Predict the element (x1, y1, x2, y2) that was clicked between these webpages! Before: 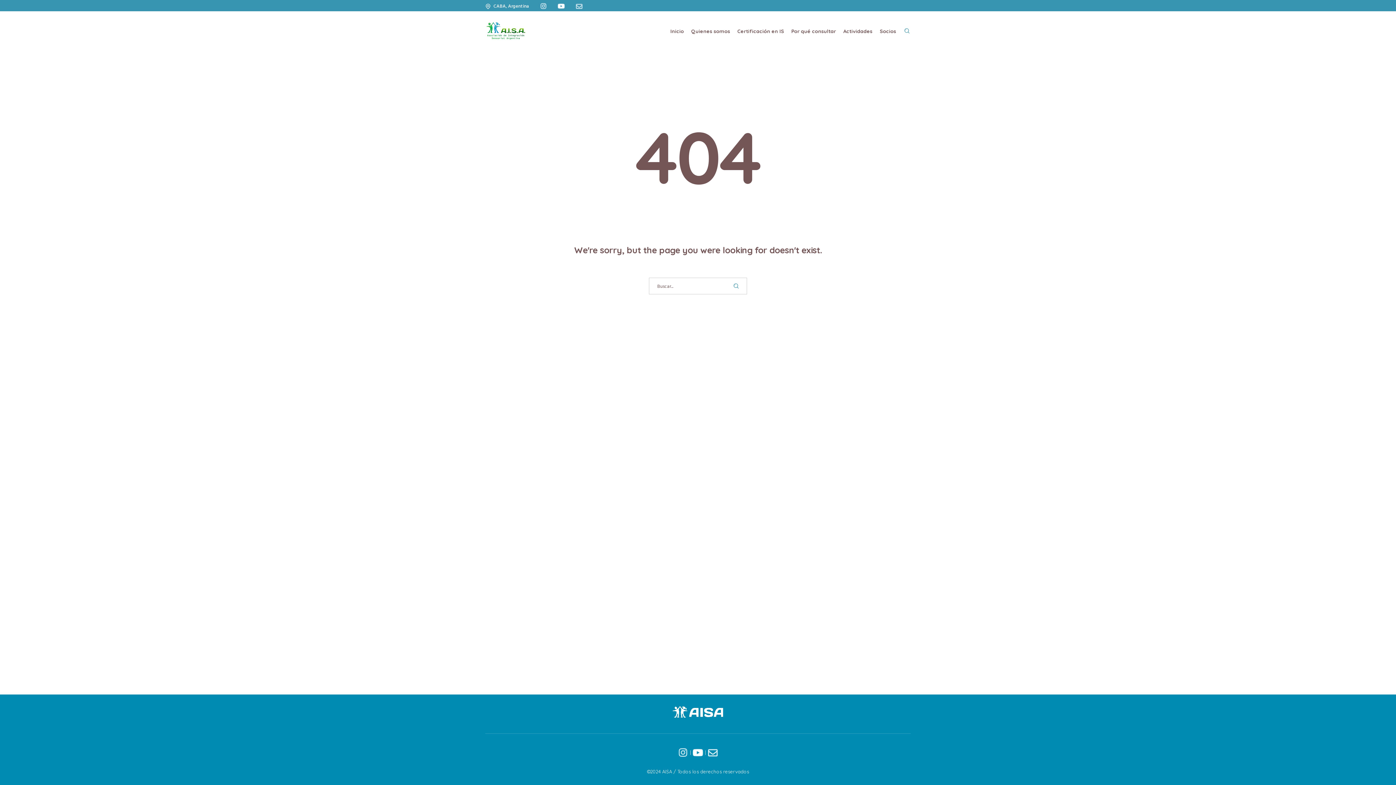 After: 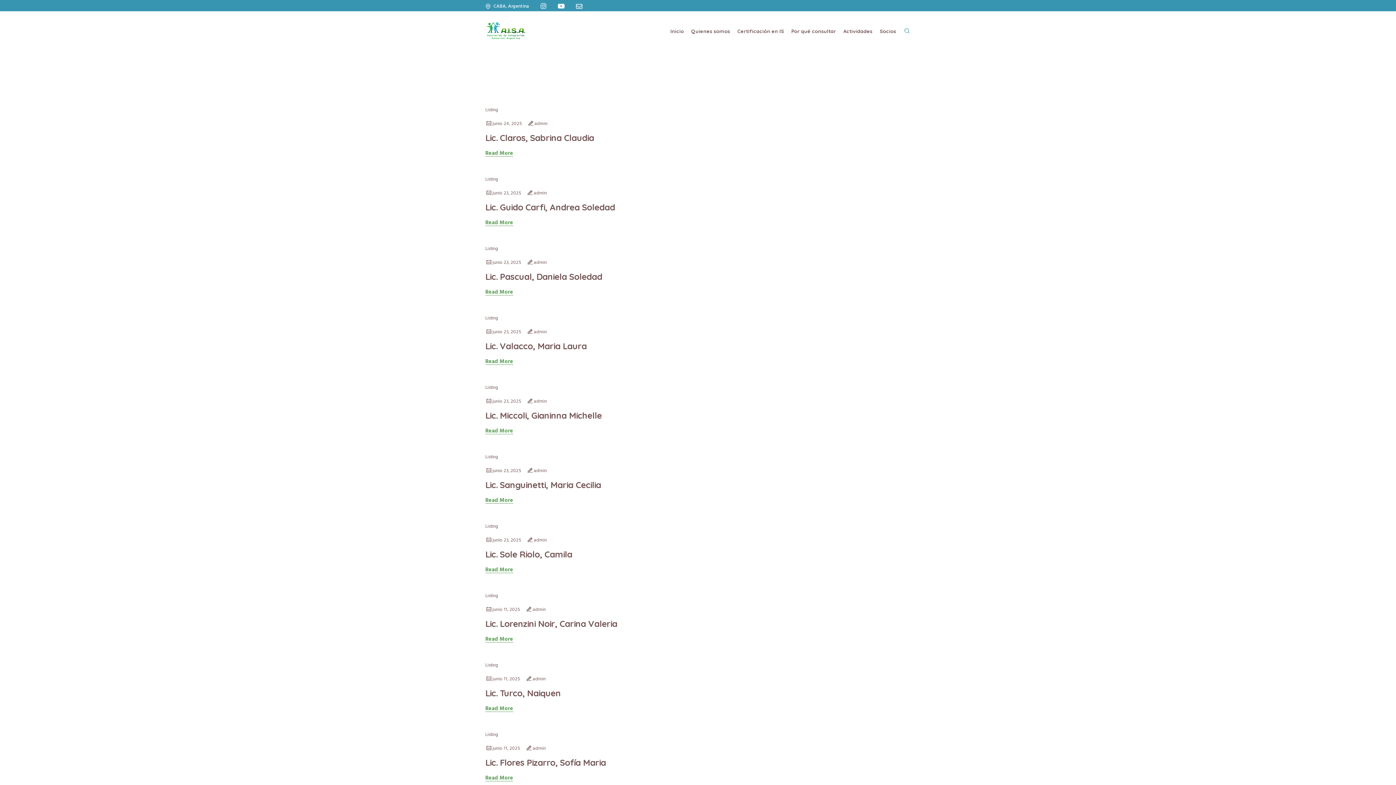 Action: bbox: (725, 278, 746, 294)